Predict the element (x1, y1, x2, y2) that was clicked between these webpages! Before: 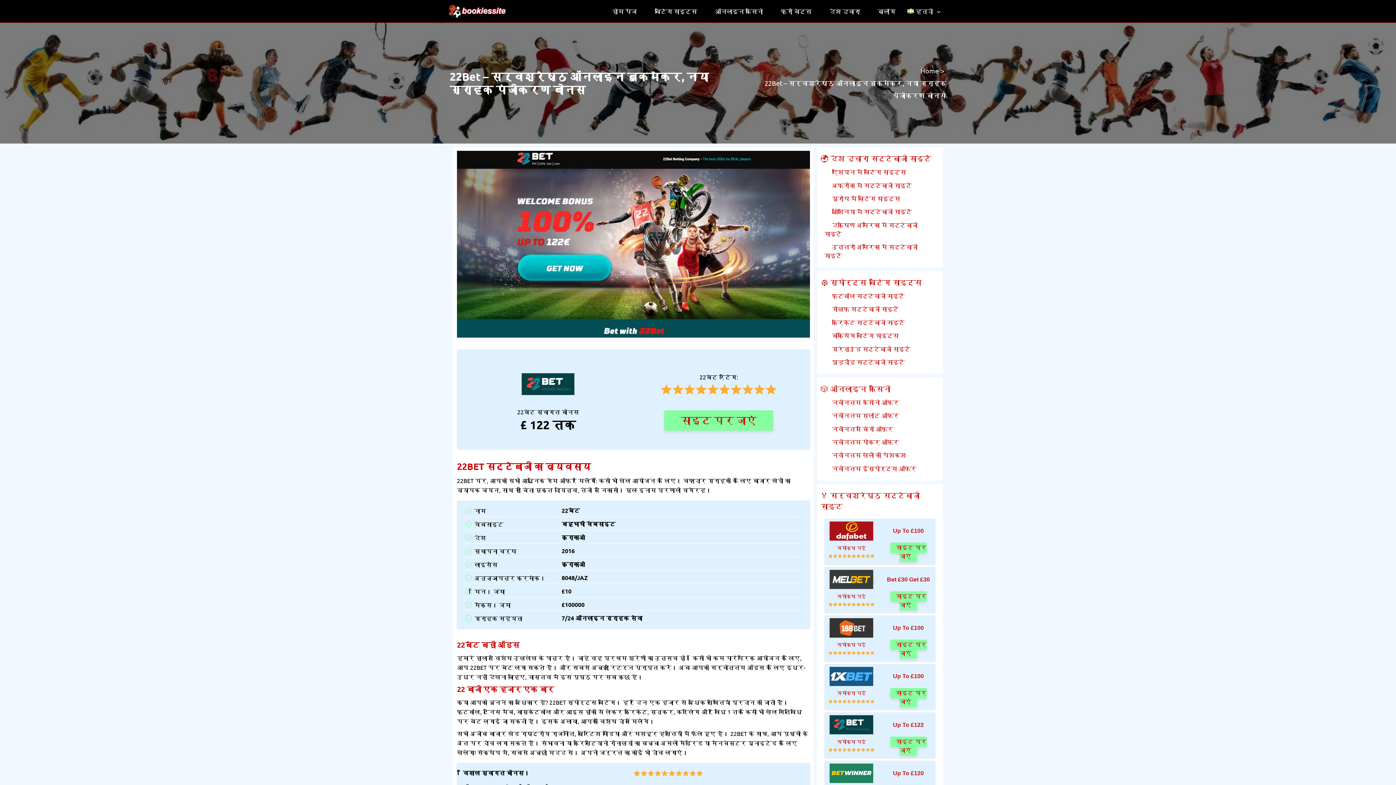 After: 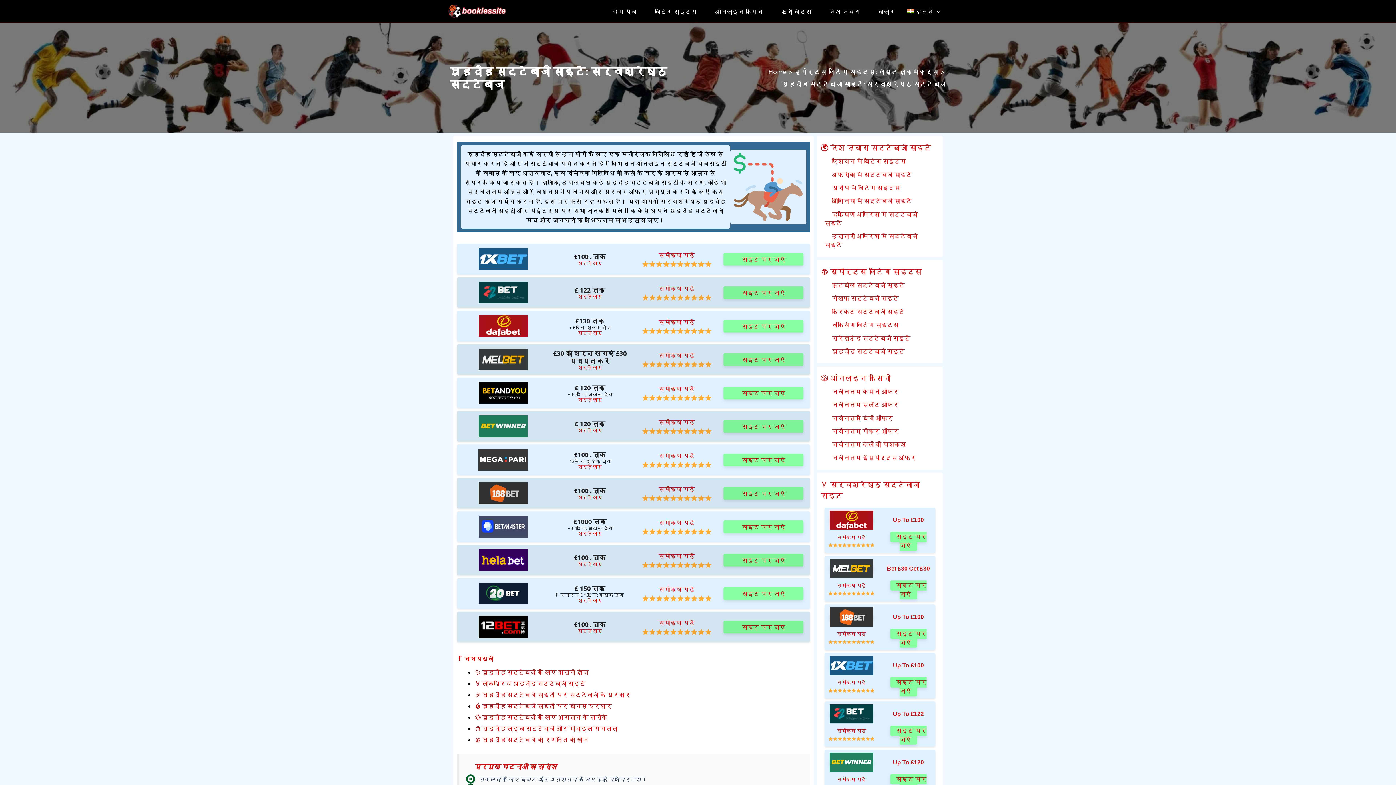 Action: bbox: (824, 359, 904, 365) label:  घुड़दौड़ सट्टेबाजी साइटें